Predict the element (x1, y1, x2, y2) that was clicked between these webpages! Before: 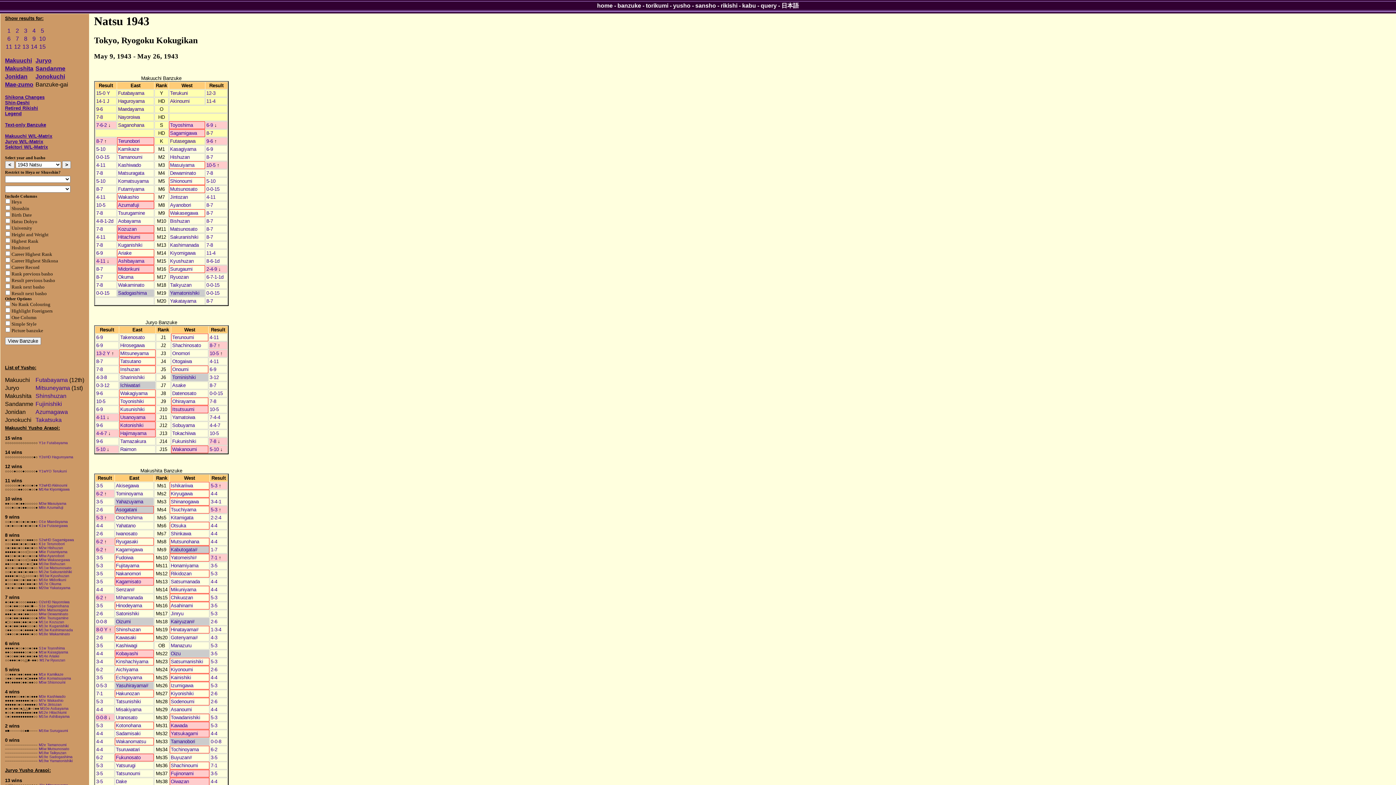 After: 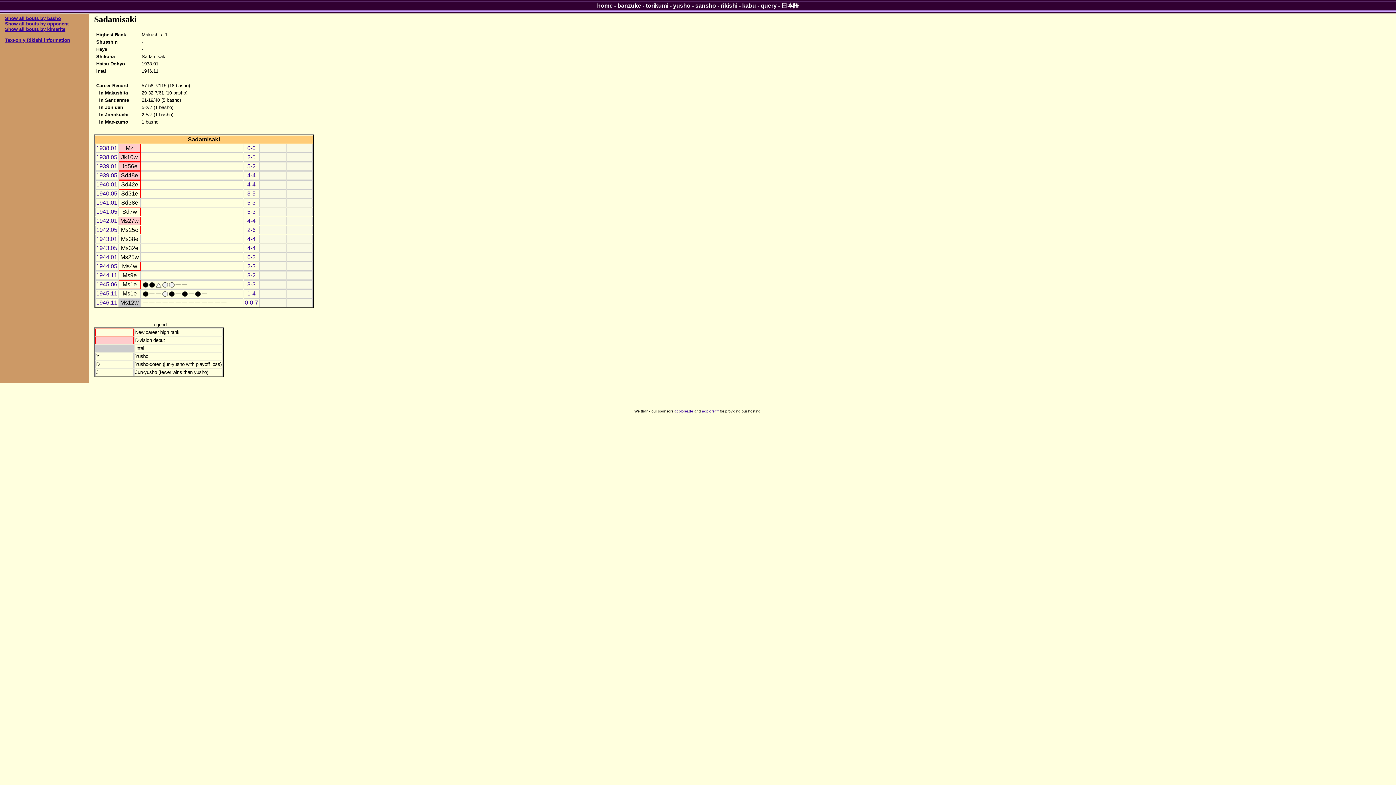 Action: bbox: (115, 731, 140, 736) label: Sadamisaki